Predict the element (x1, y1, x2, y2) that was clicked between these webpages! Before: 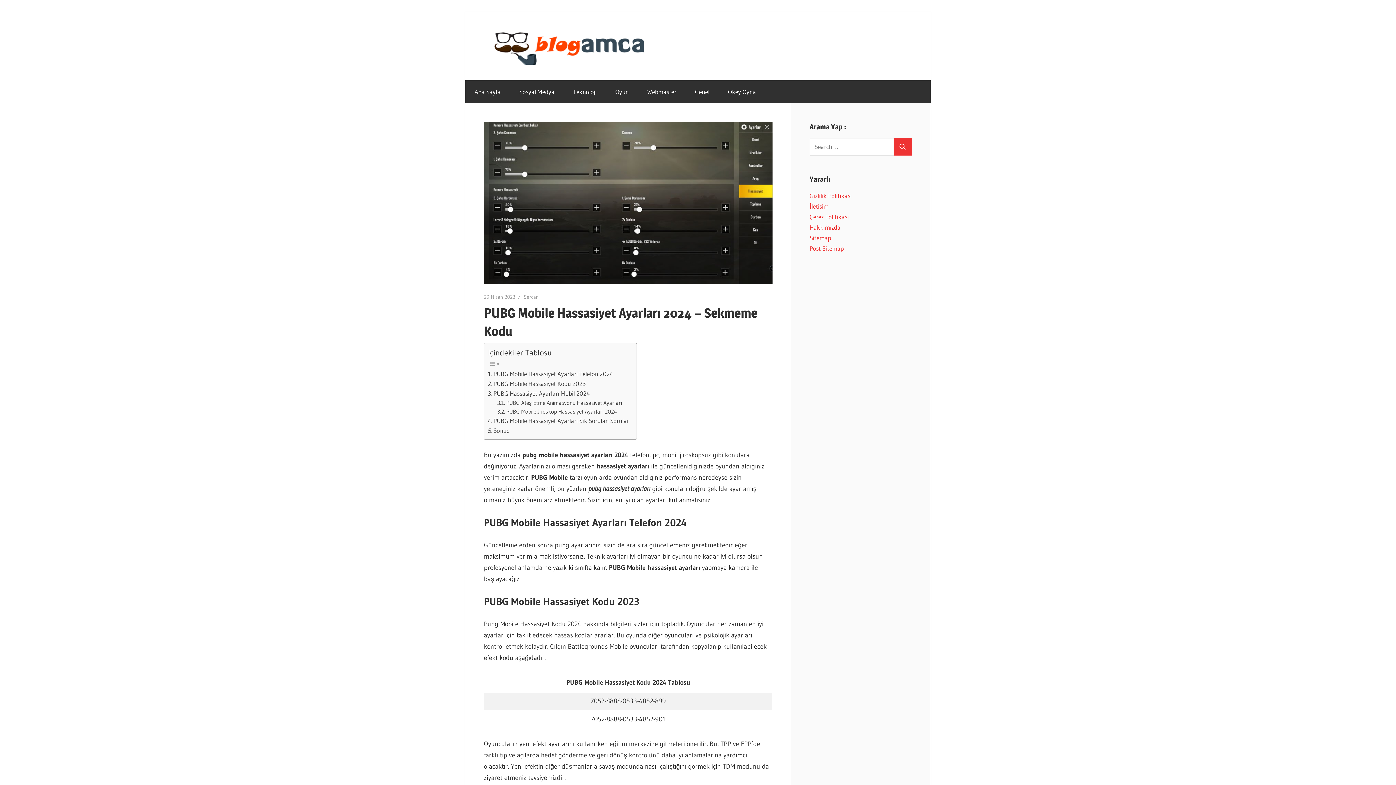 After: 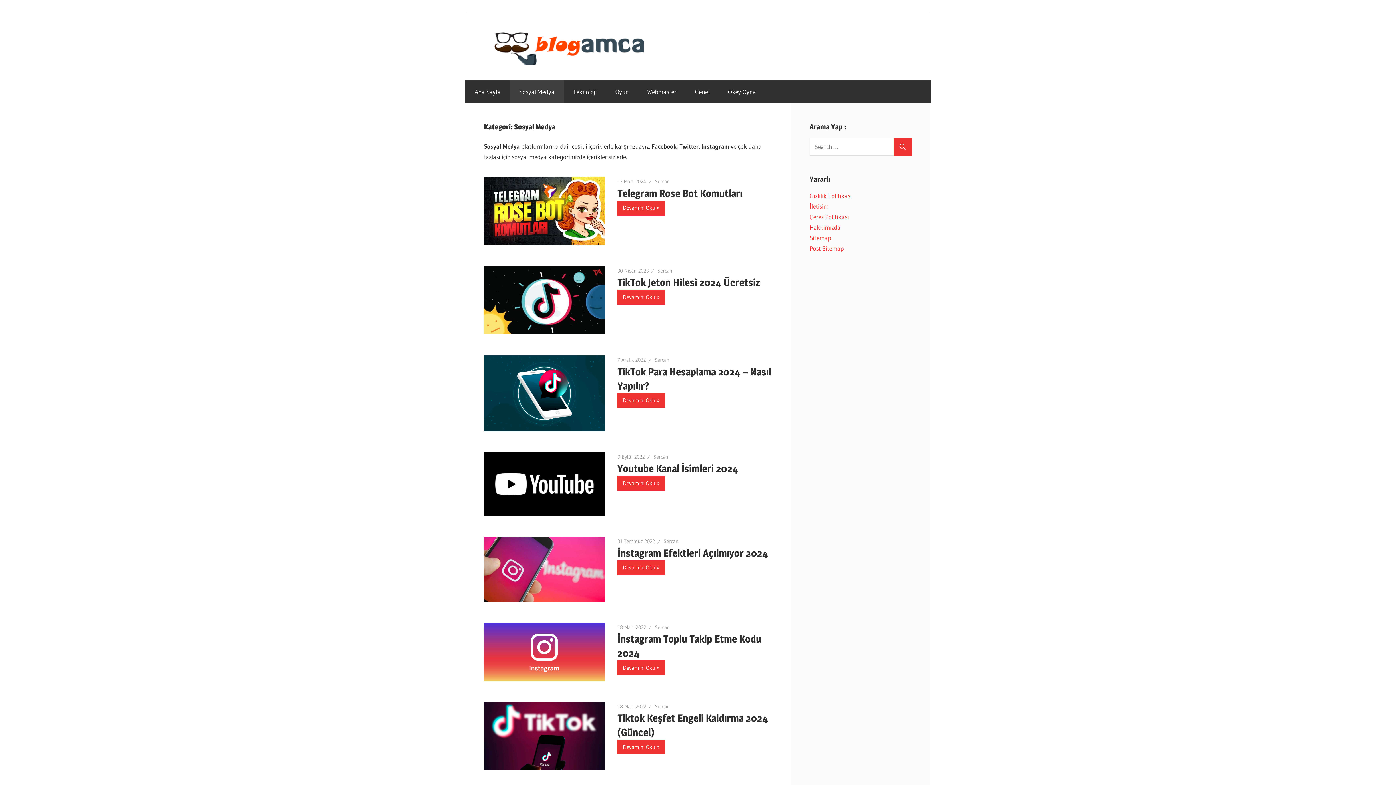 Action: bbox: (510, 80, 564, 103) label: Sosyal Medya